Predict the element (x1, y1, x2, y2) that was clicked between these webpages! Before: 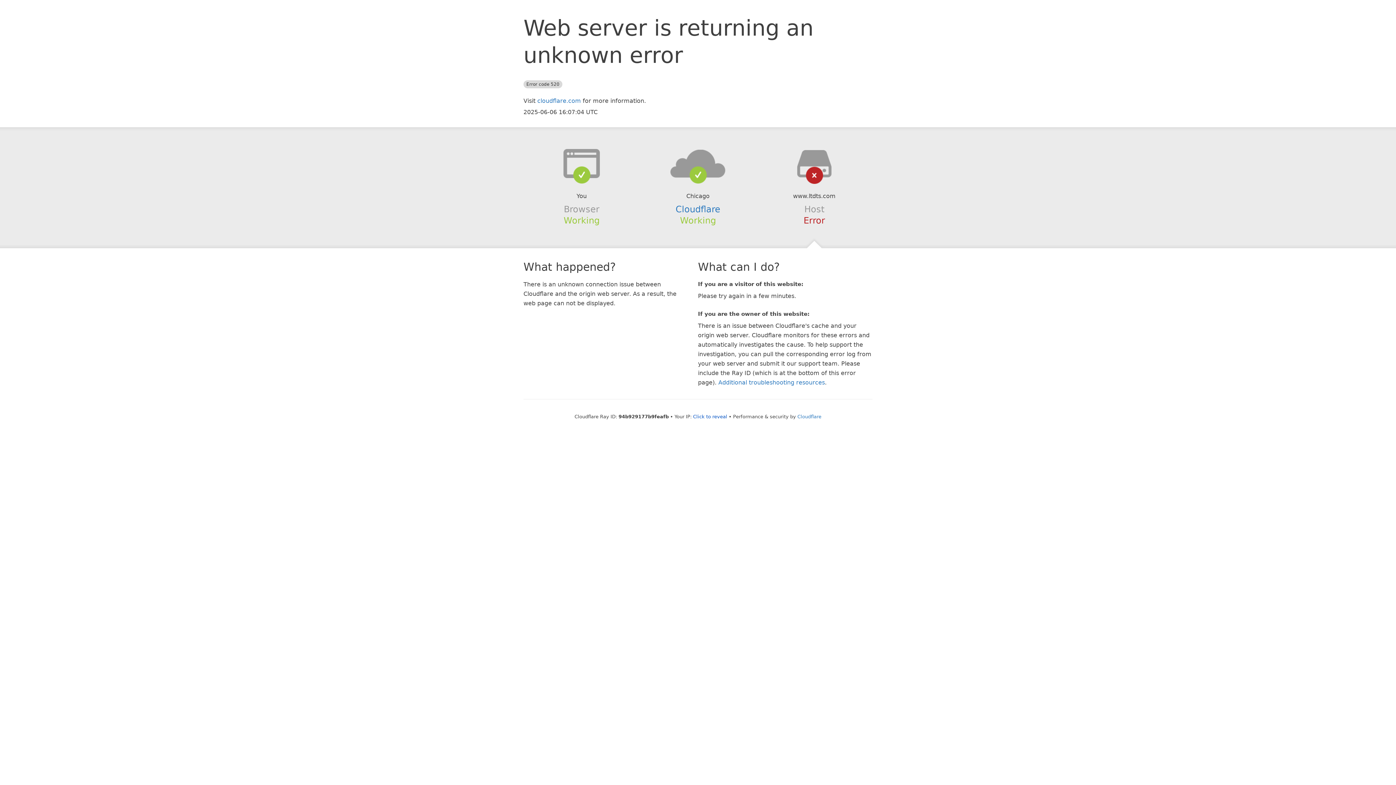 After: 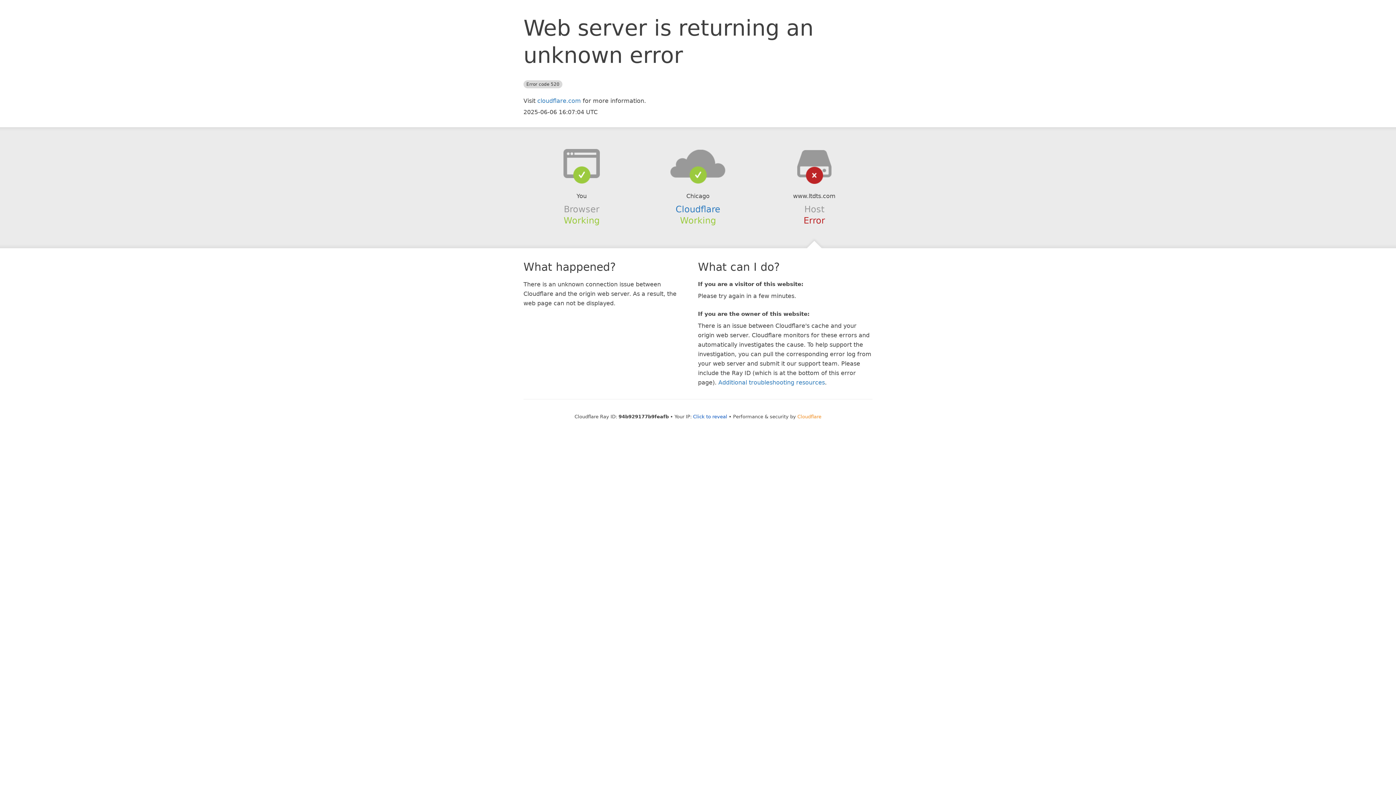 Action: label: Cloudflare bbox: (797, 414, 821, 419)